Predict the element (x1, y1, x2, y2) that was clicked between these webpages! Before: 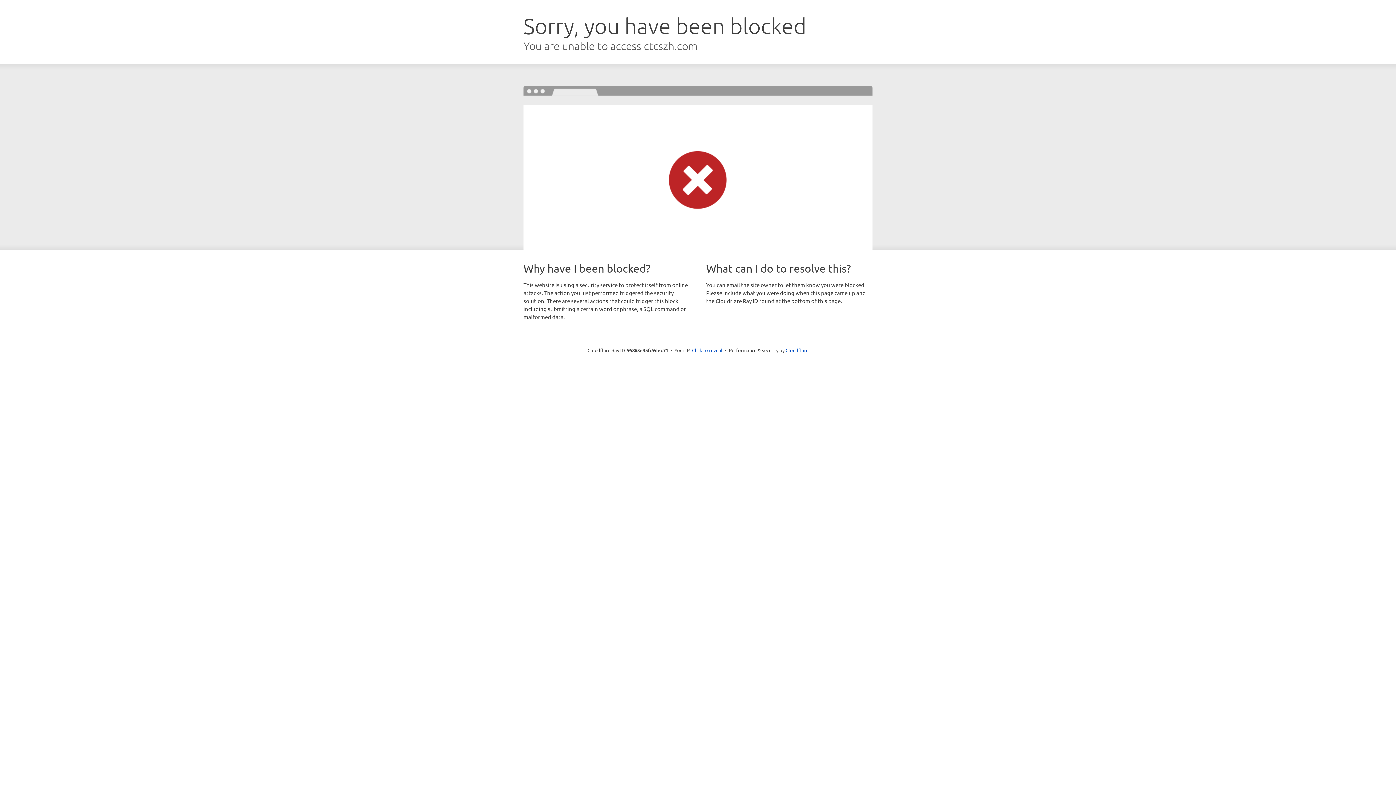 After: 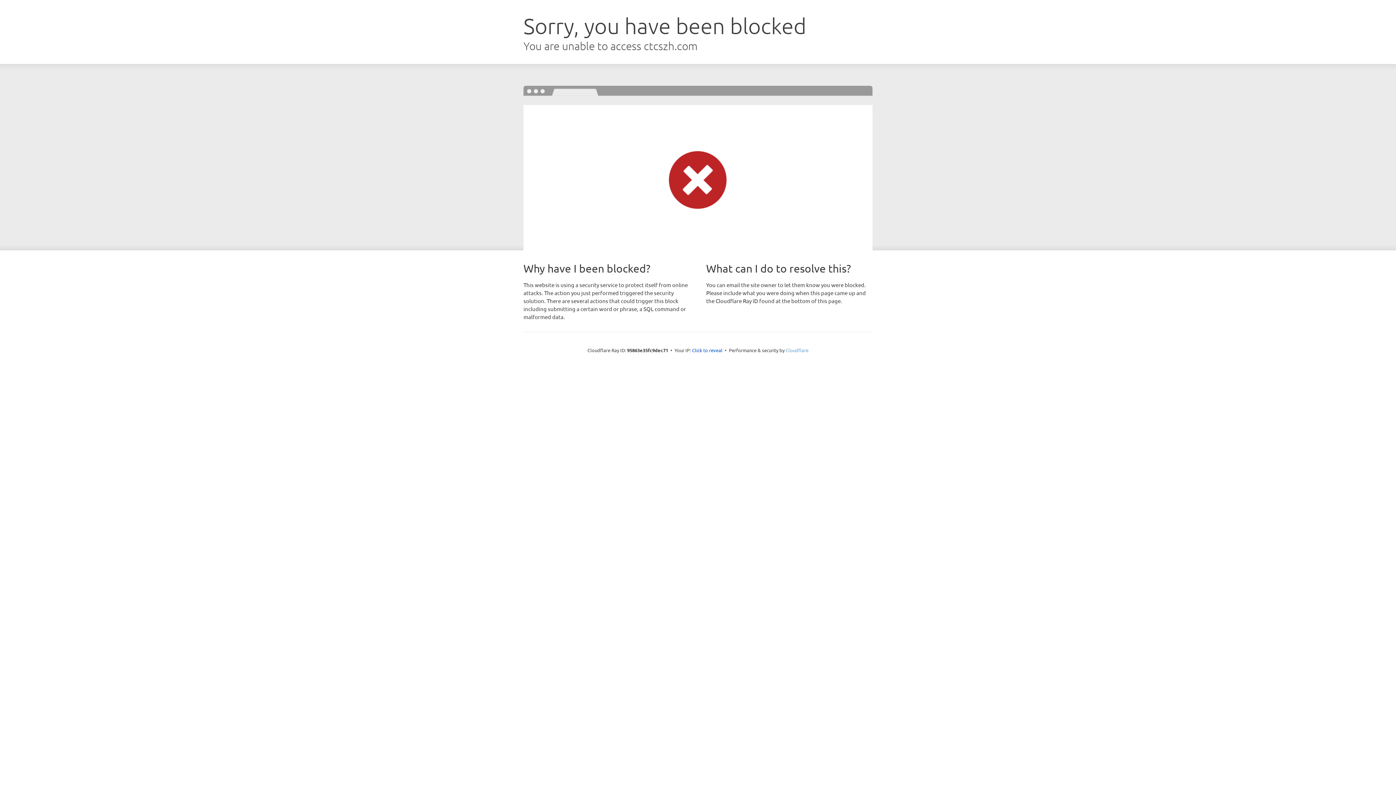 Action: bbox: (785, 347, 808, 353) label: Cloudflare